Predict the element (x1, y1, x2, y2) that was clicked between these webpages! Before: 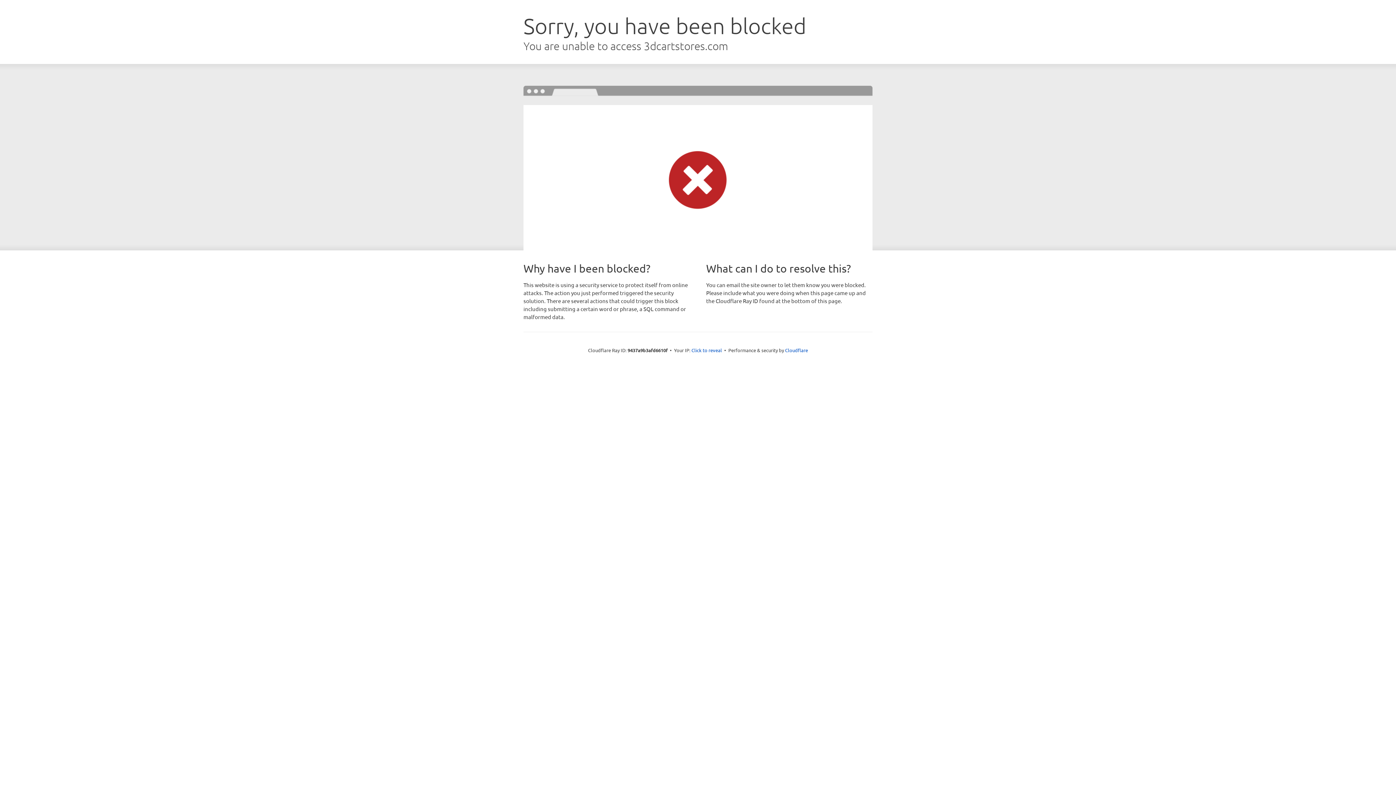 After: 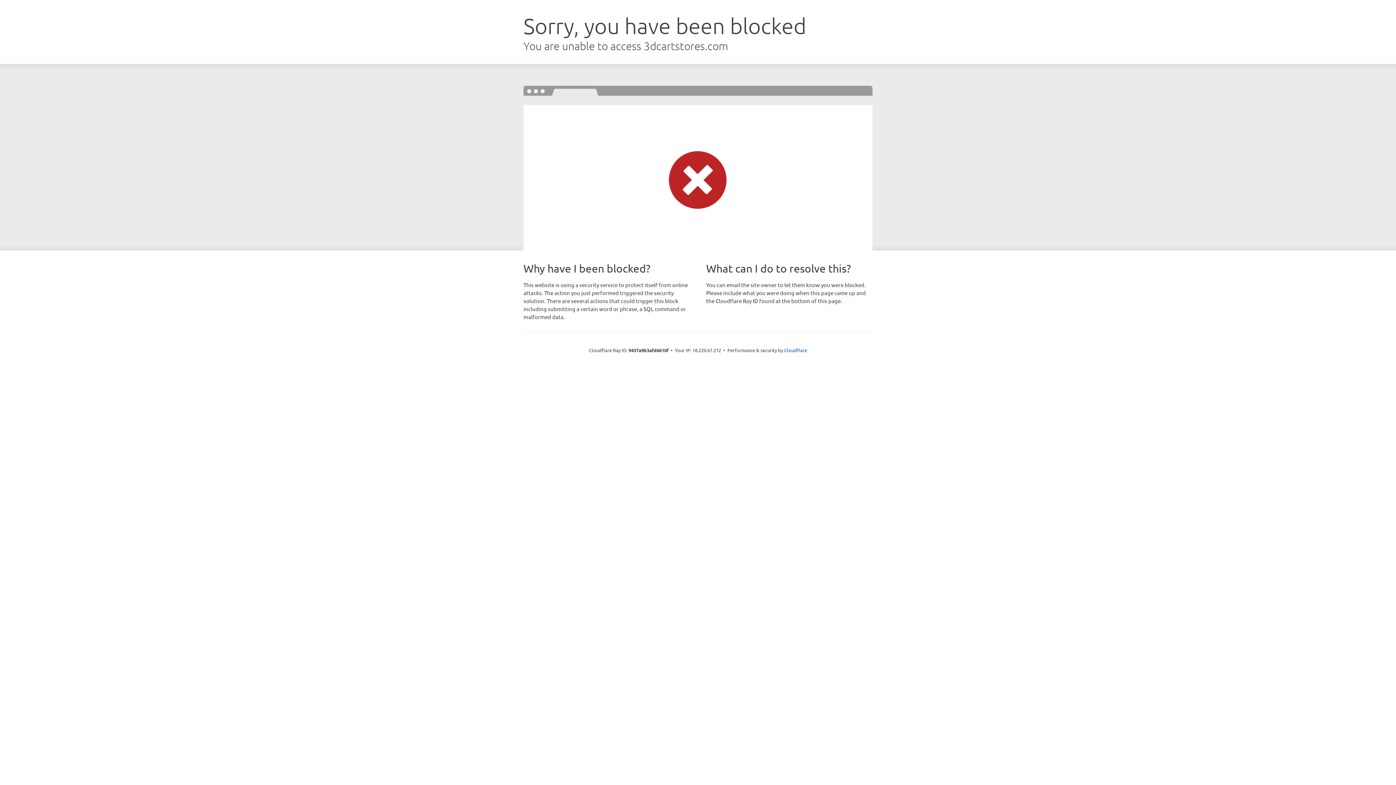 Action: bbox: (691, 346, 722, 353) label: Click to reveal